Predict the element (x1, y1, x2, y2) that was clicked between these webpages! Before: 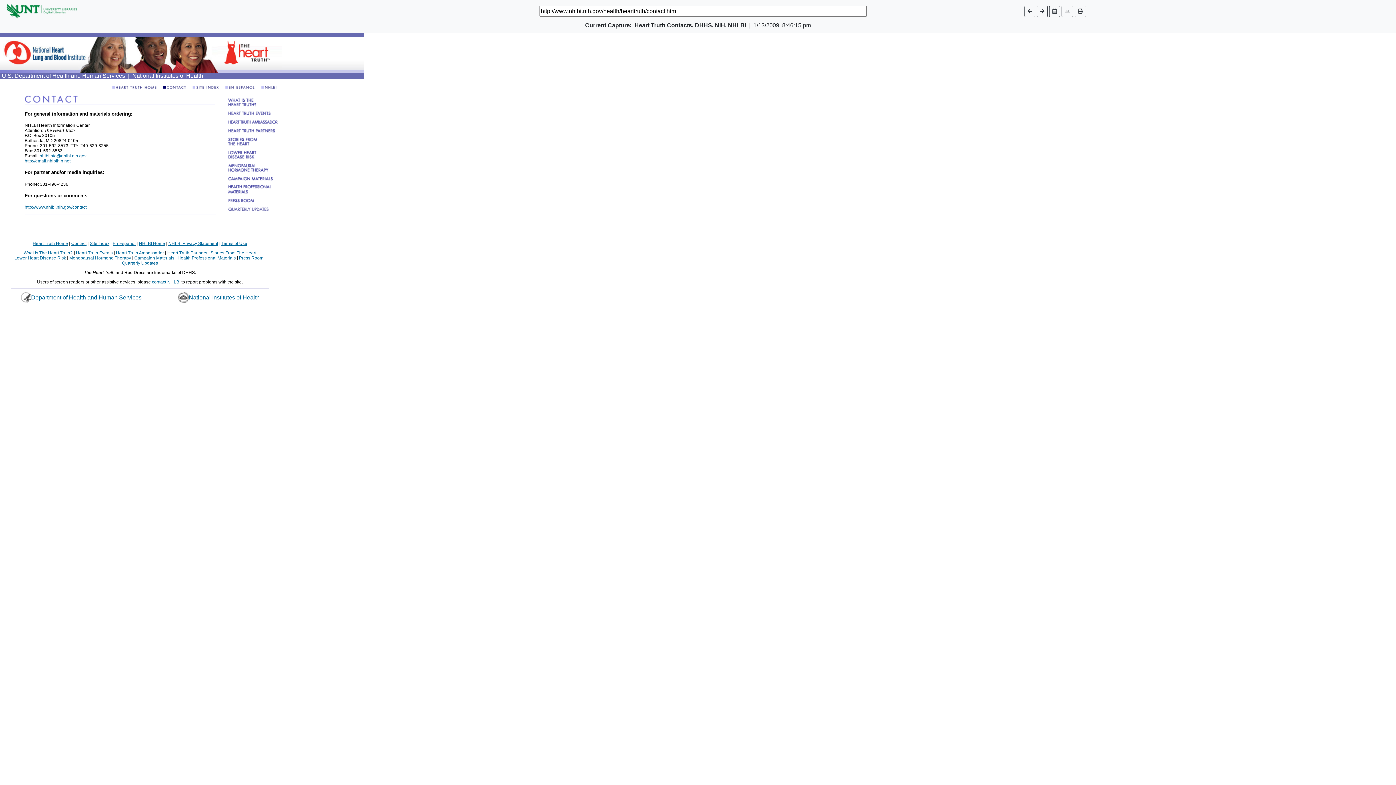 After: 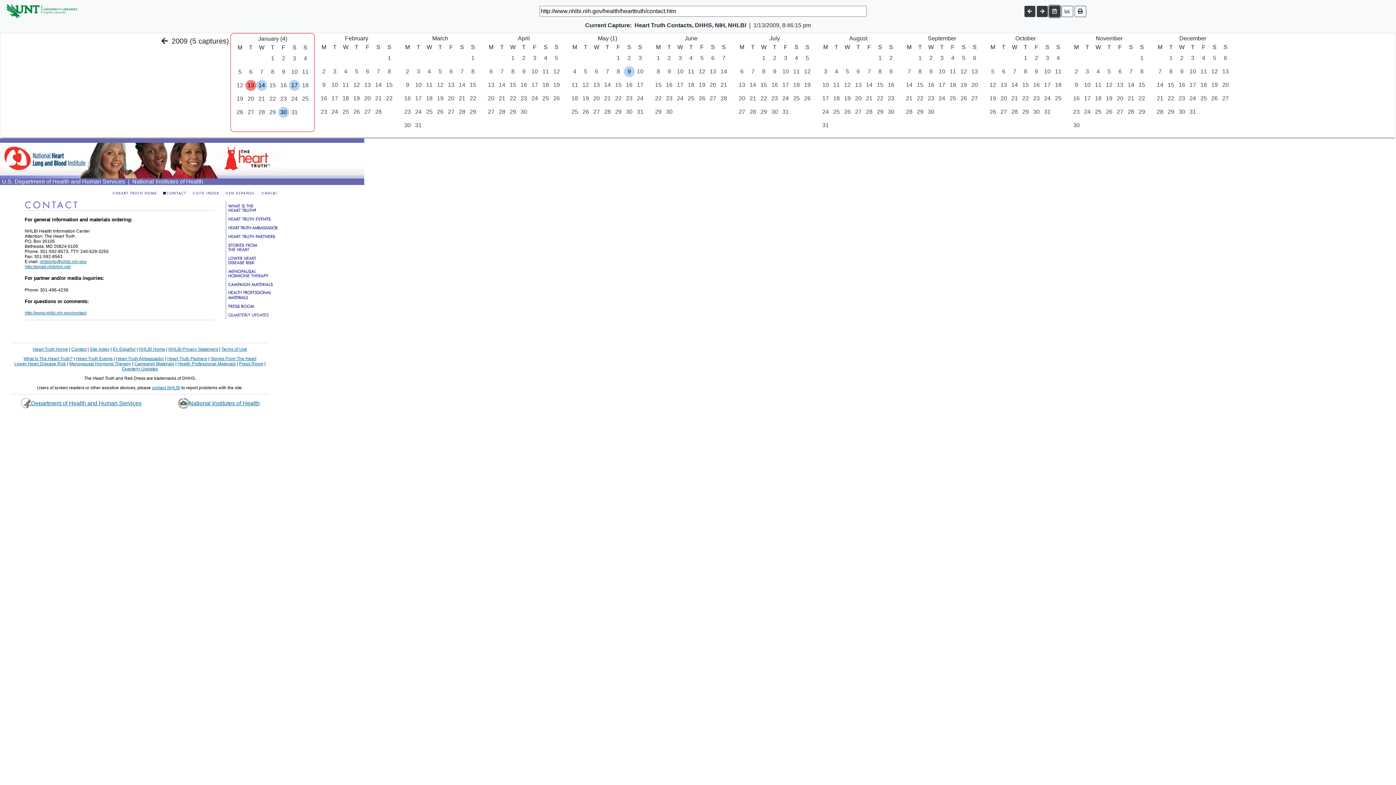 Action: bbox: (1049, 5, 1060, 16)